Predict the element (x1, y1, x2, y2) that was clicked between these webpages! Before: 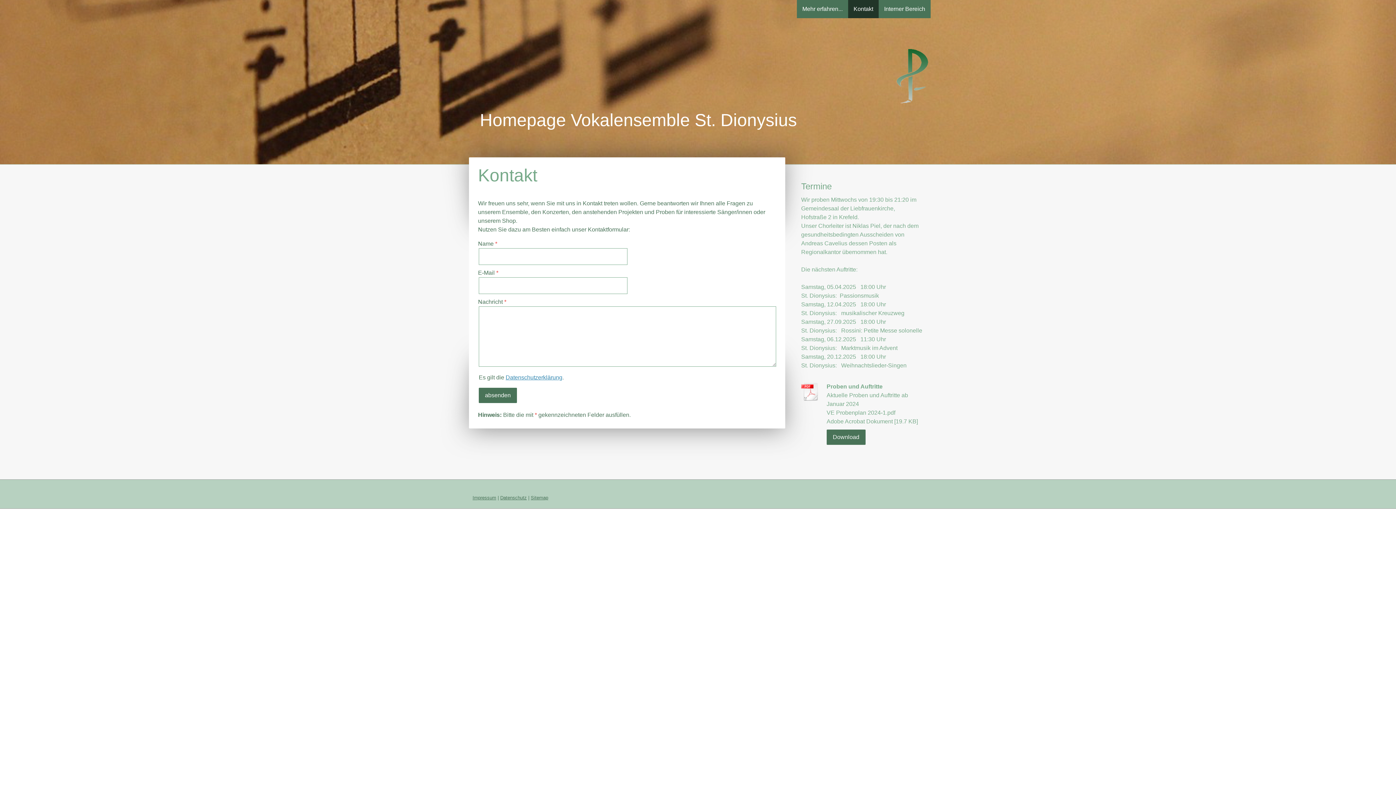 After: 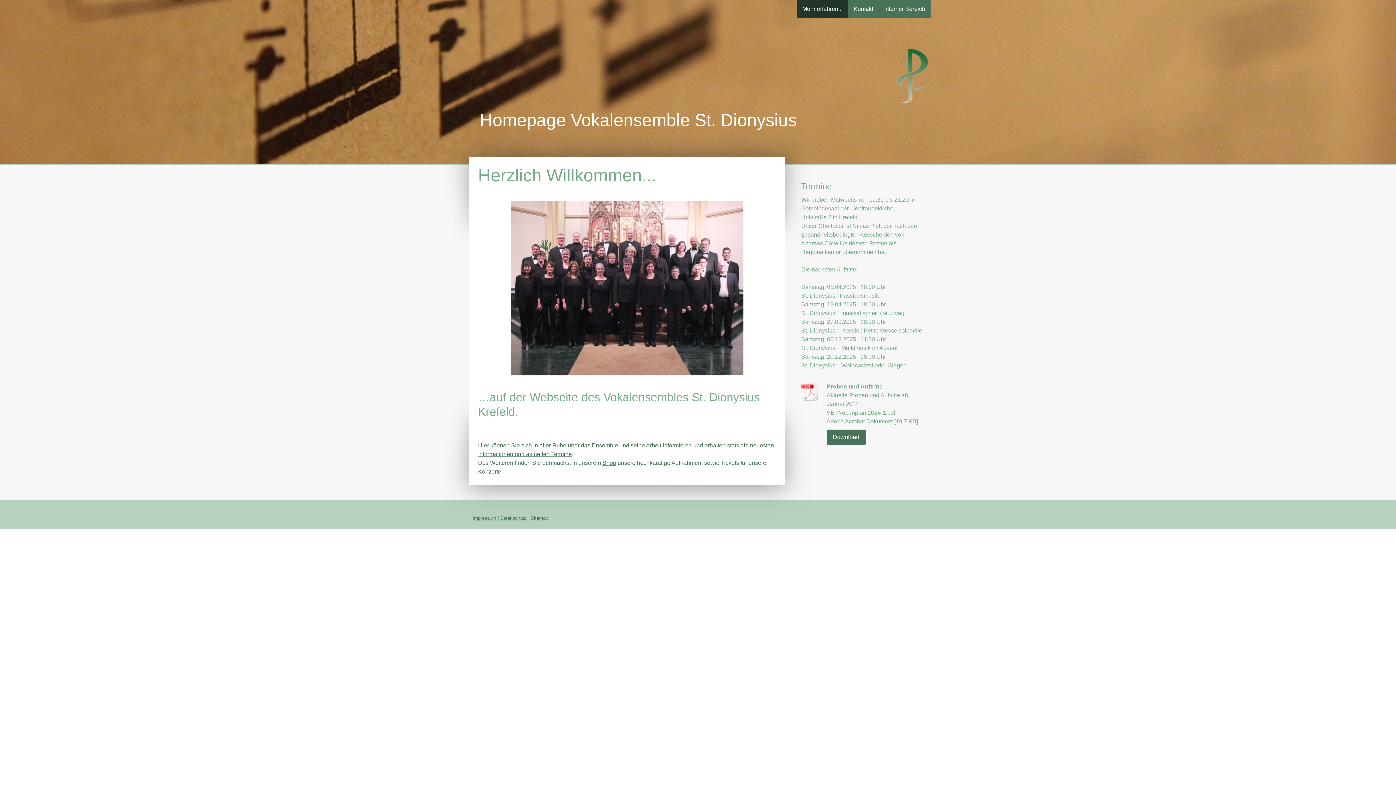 Action: bbox: (797, 0, 848, 18) label: Mehr erfahren...